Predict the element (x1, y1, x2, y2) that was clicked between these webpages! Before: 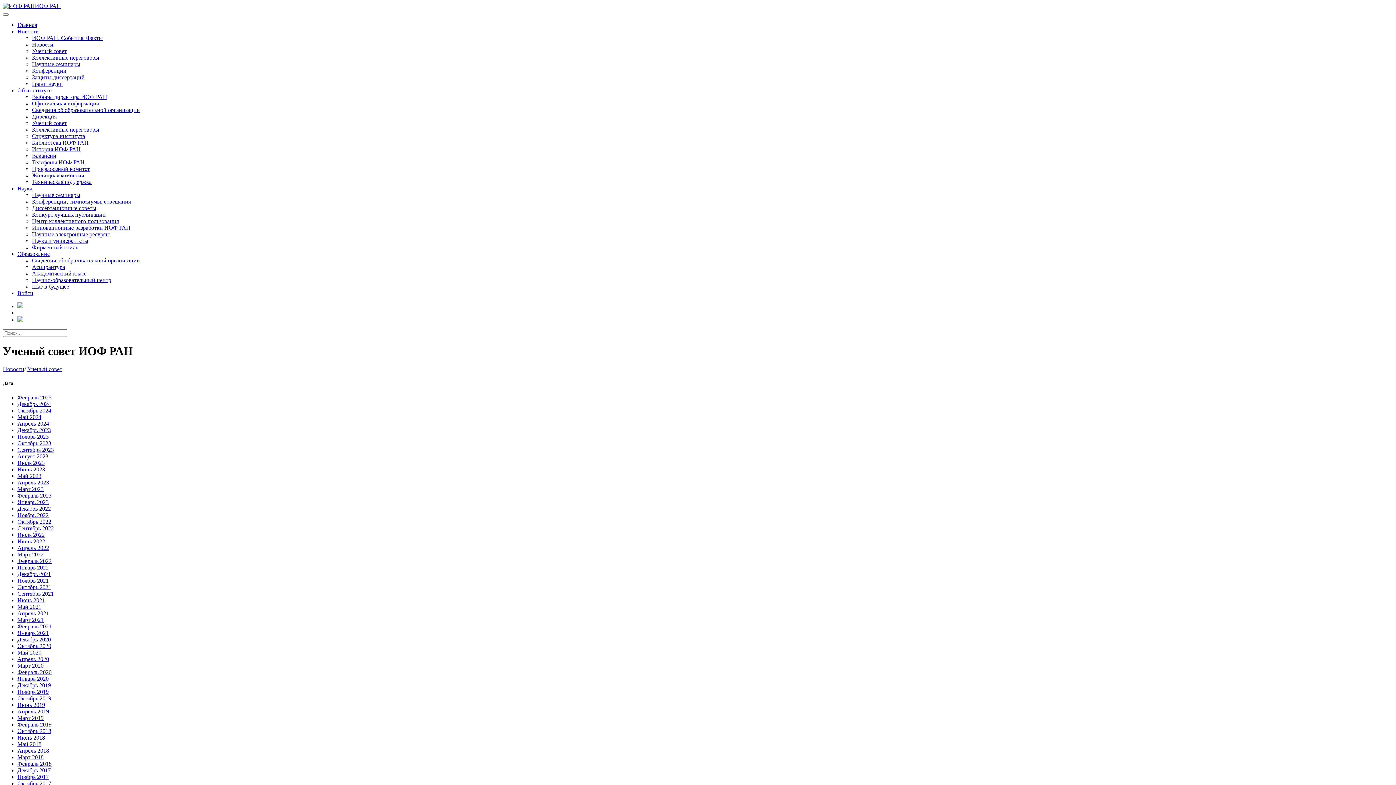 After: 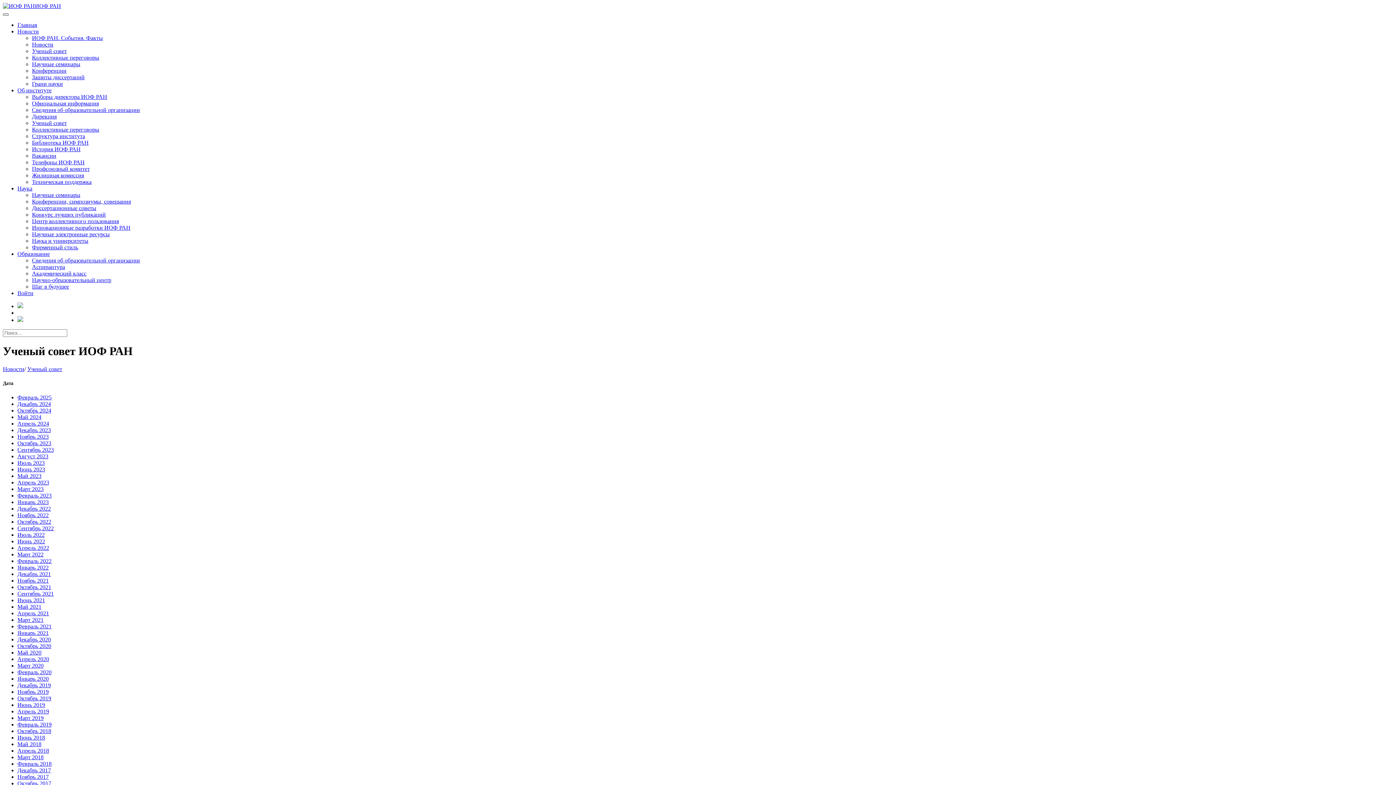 Action: bbox: (2, 13, 8, 15)